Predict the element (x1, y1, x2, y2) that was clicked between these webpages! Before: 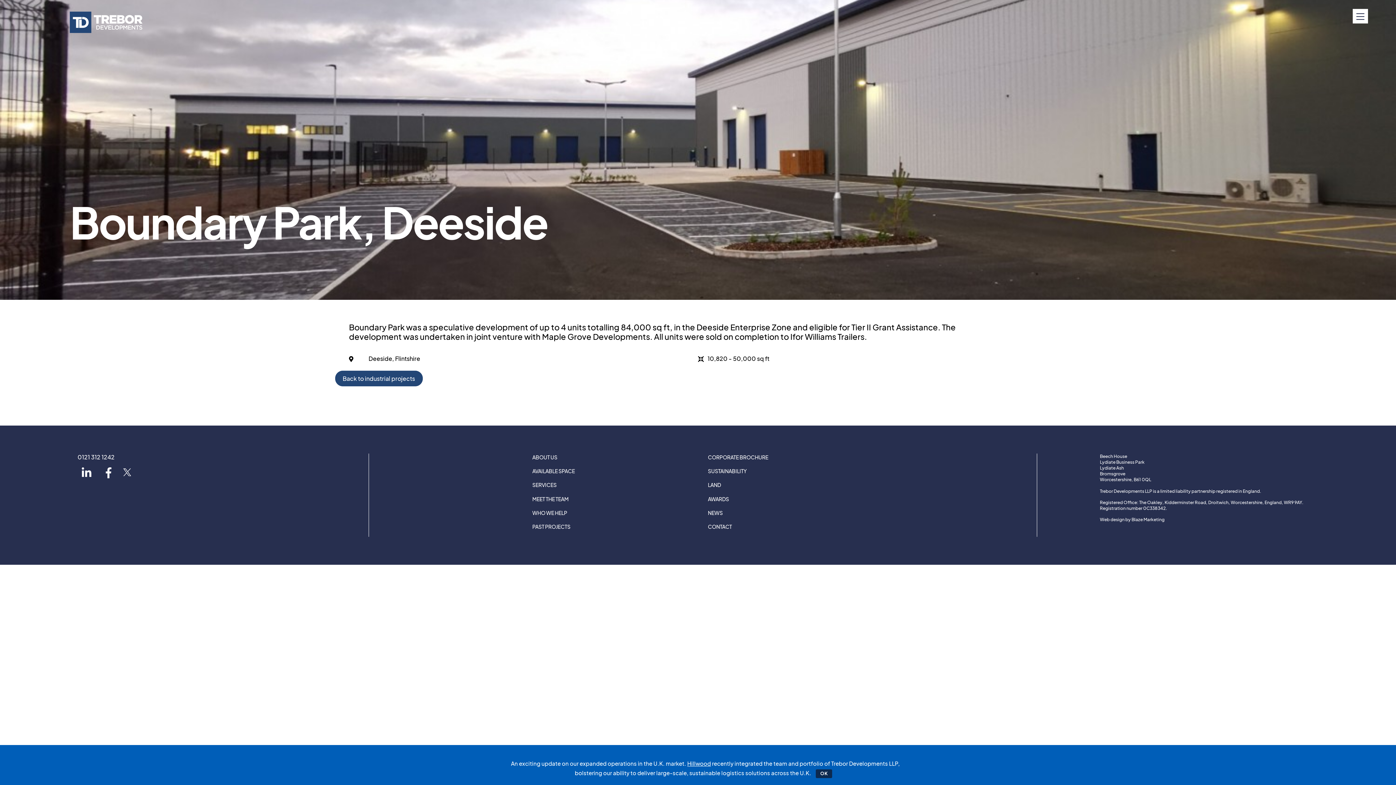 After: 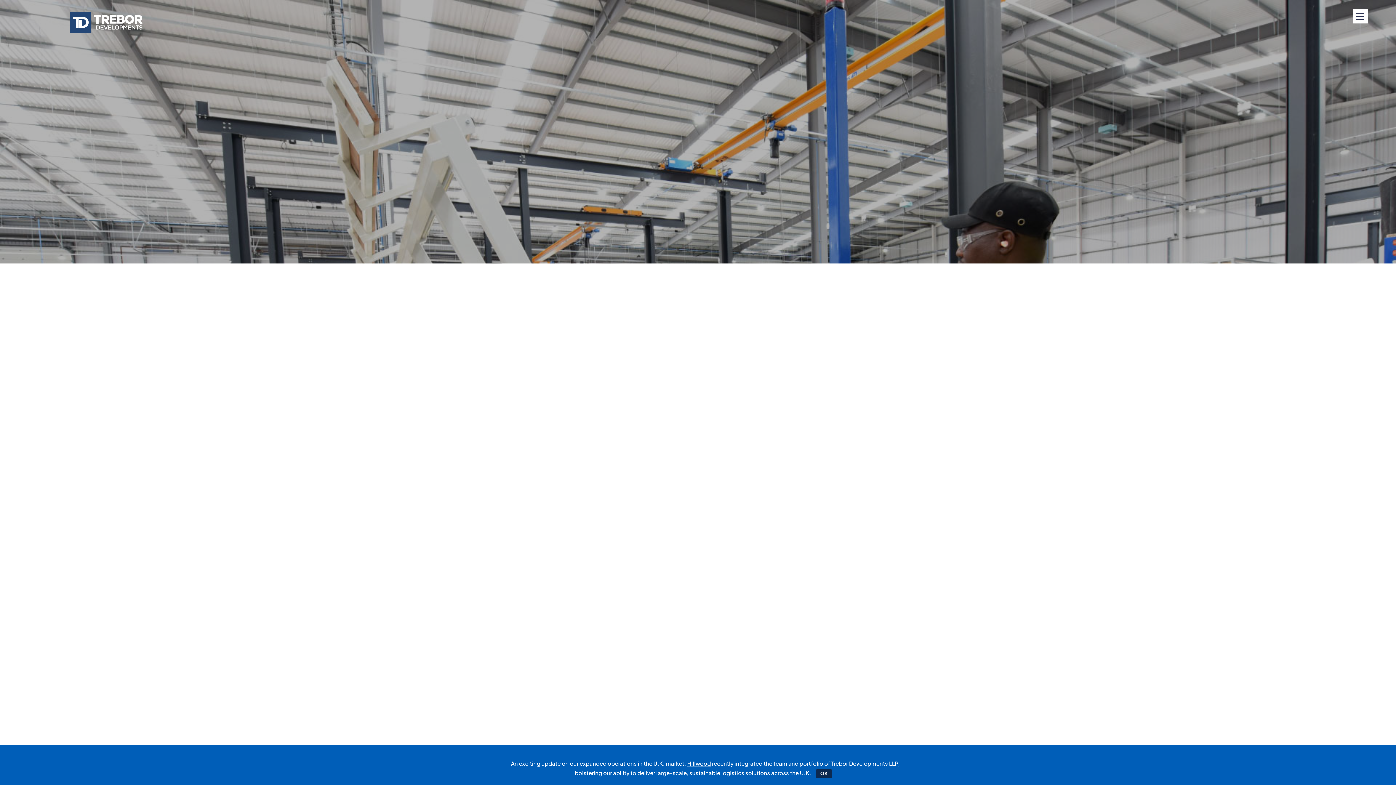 Action: bbox: (532, 481, 556, 488) label: SERVICES